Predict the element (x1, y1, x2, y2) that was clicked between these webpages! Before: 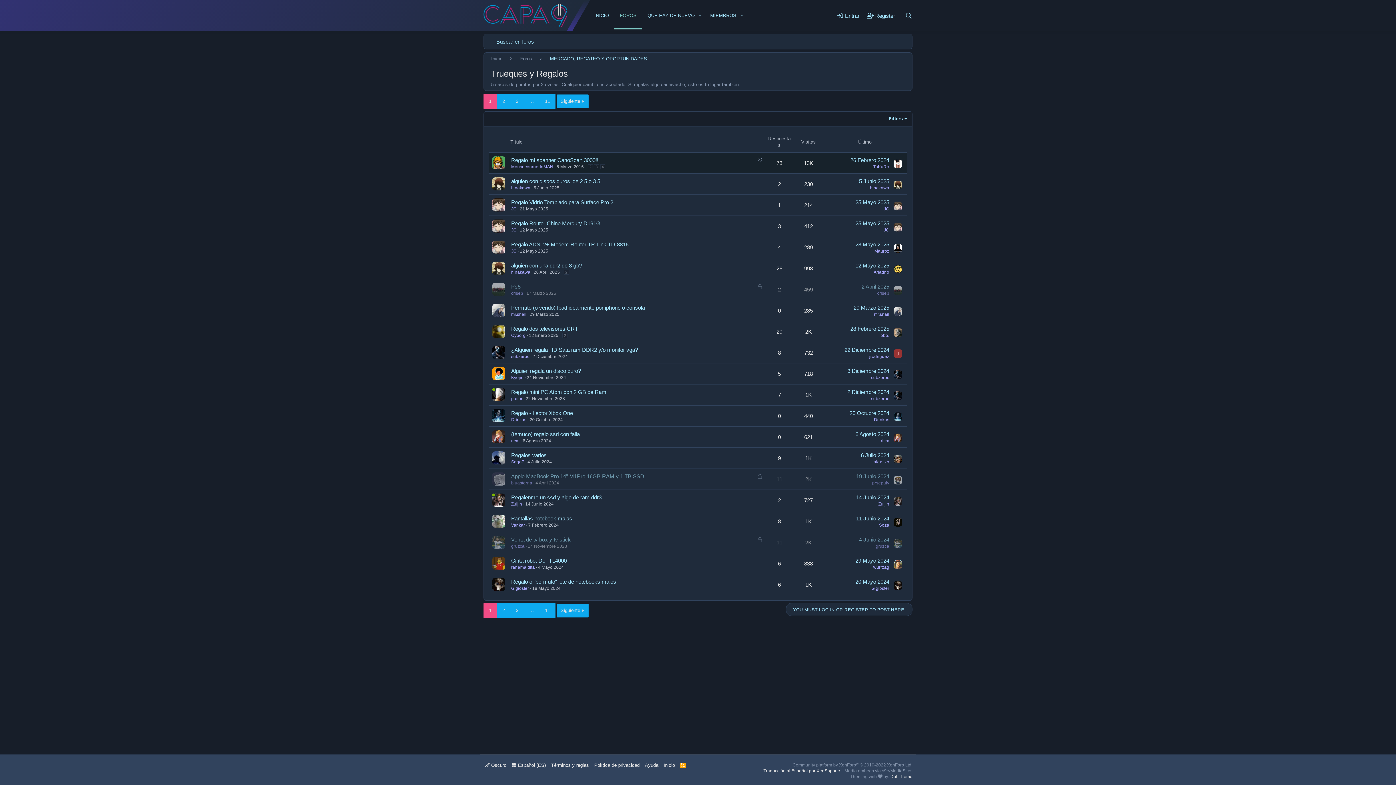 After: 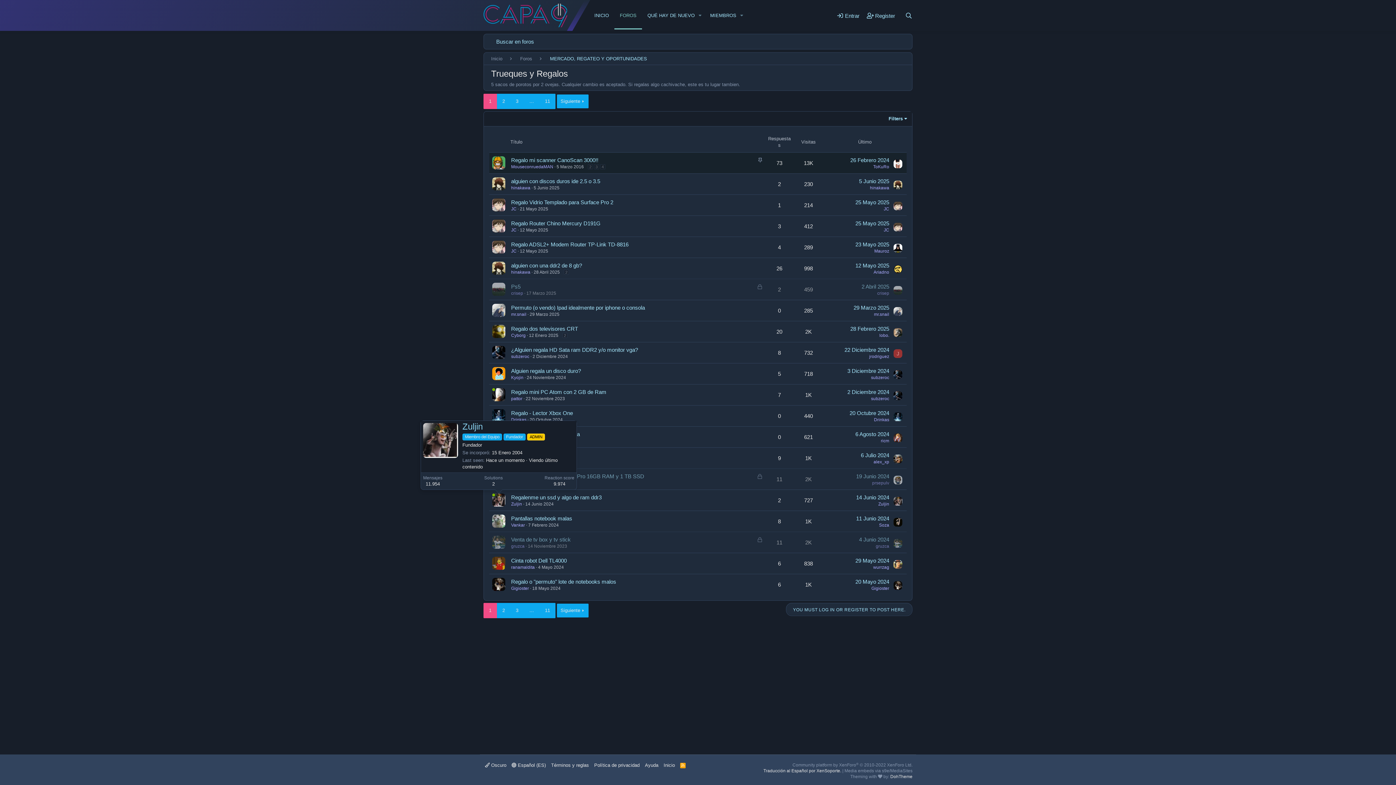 Action: bbox: (492, 493, 505, 506)